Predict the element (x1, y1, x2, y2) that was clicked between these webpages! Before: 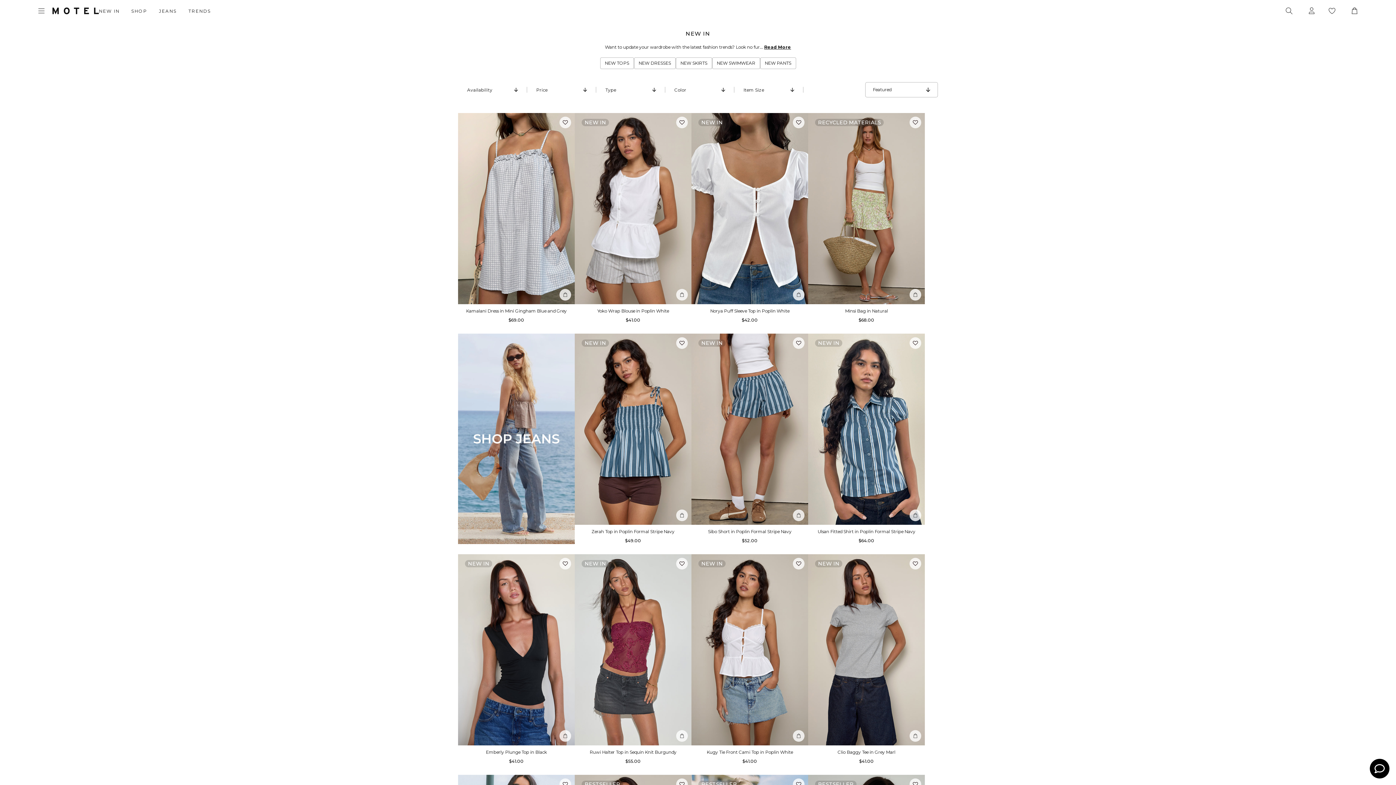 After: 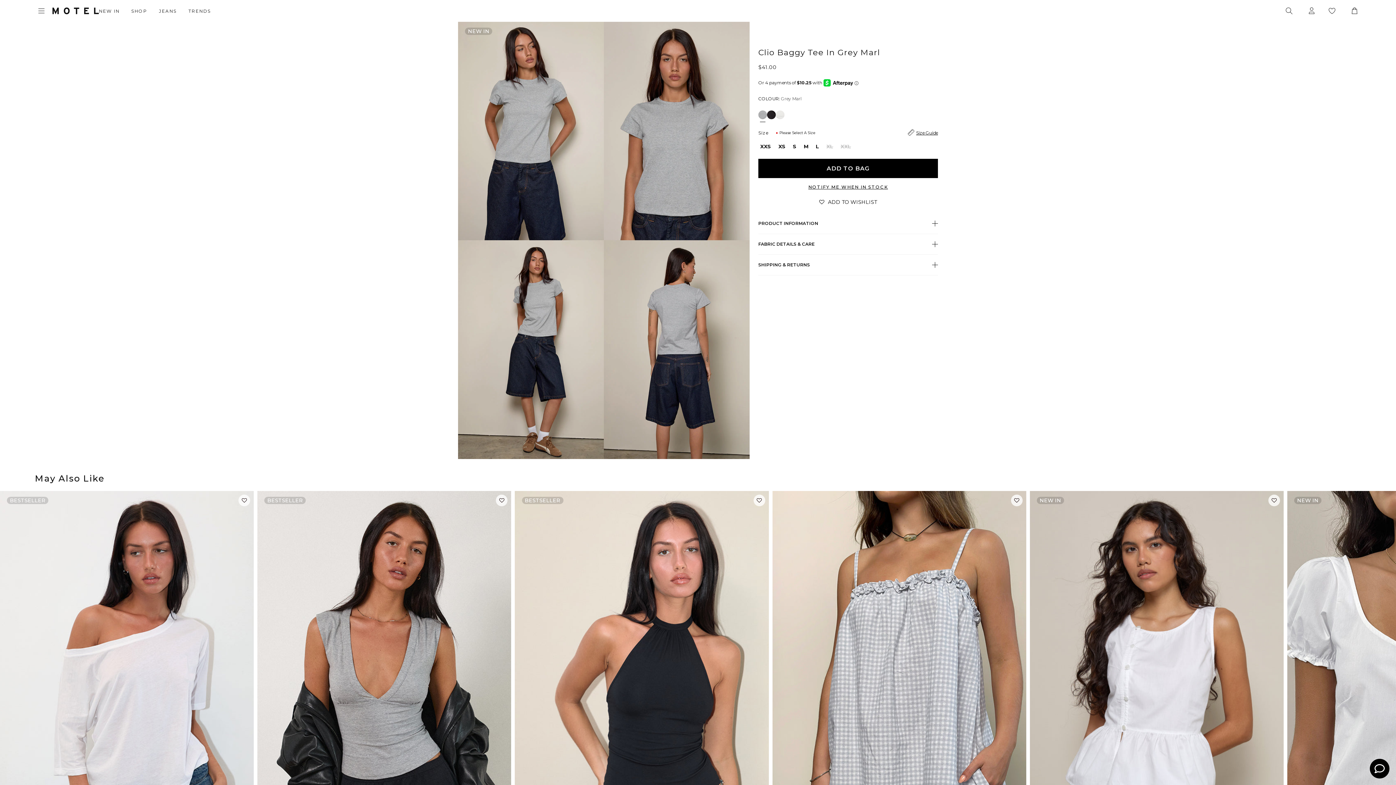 Action: bbox: (812, 749, 921, 755) label: Clio Baggy Tee in Grey Marl